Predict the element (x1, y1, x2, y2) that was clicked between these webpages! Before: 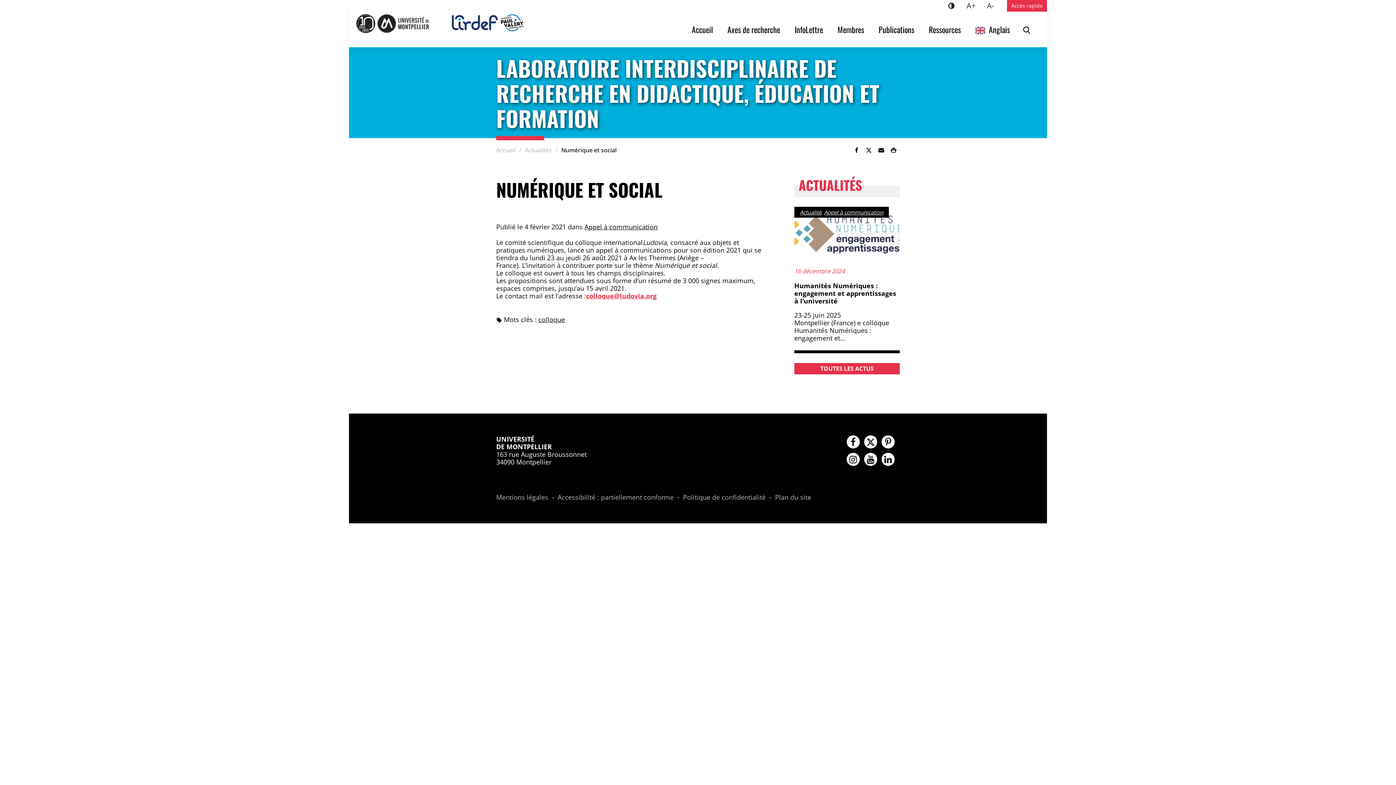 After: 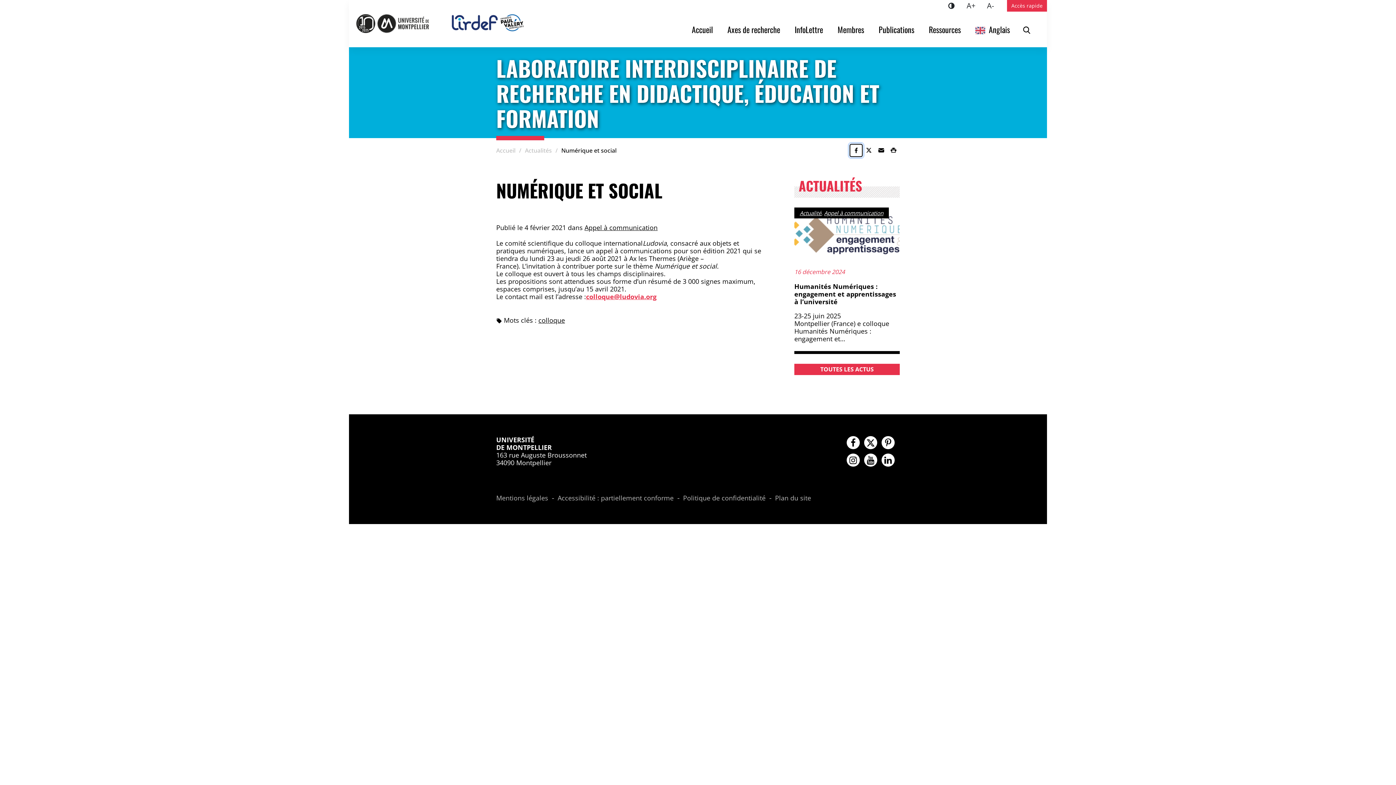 Action: bbox: (850, 144, 862, 156) label: Partager sur Facebook